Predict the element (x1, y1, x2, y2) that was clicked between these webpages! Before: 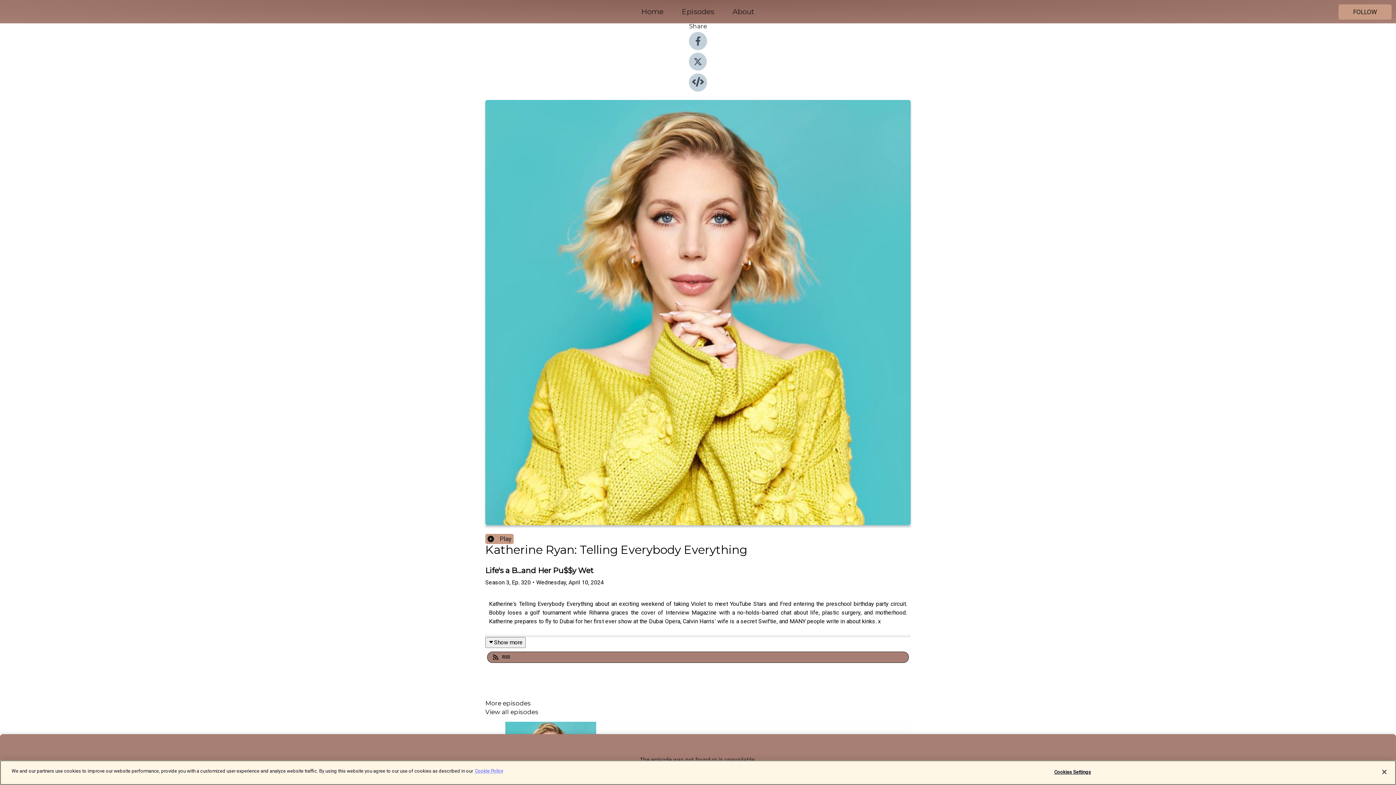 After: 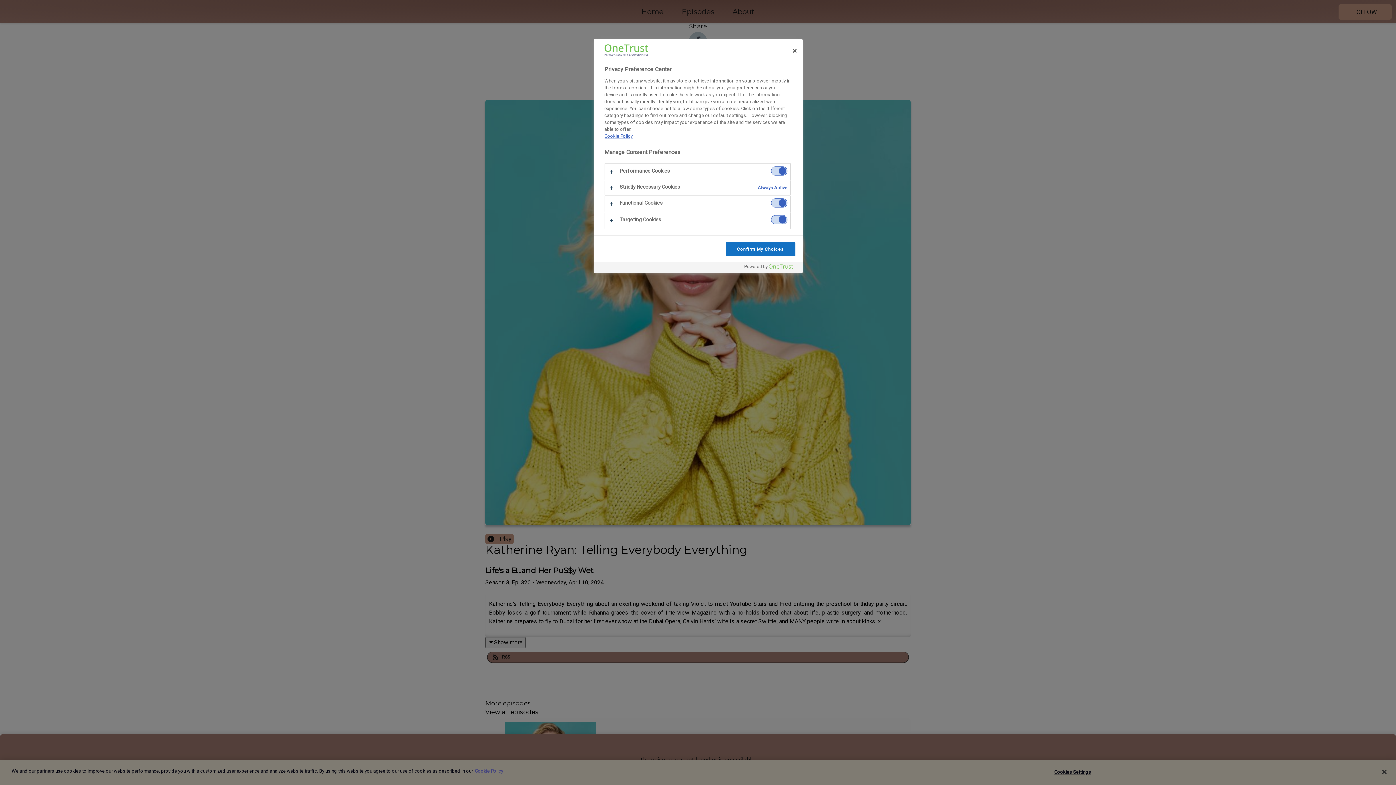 Action: label: Cookies Settings bbox: (1050, 765, 1095, 779)